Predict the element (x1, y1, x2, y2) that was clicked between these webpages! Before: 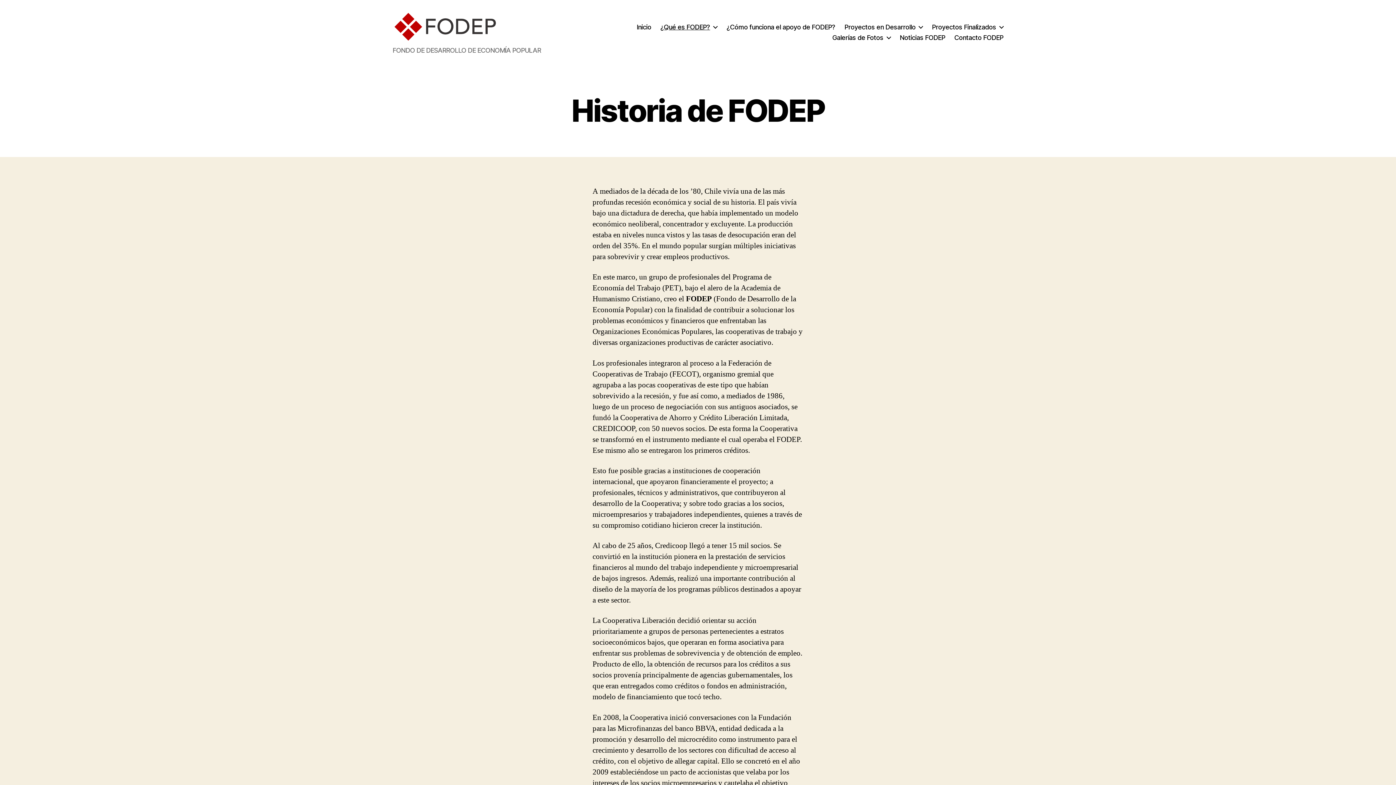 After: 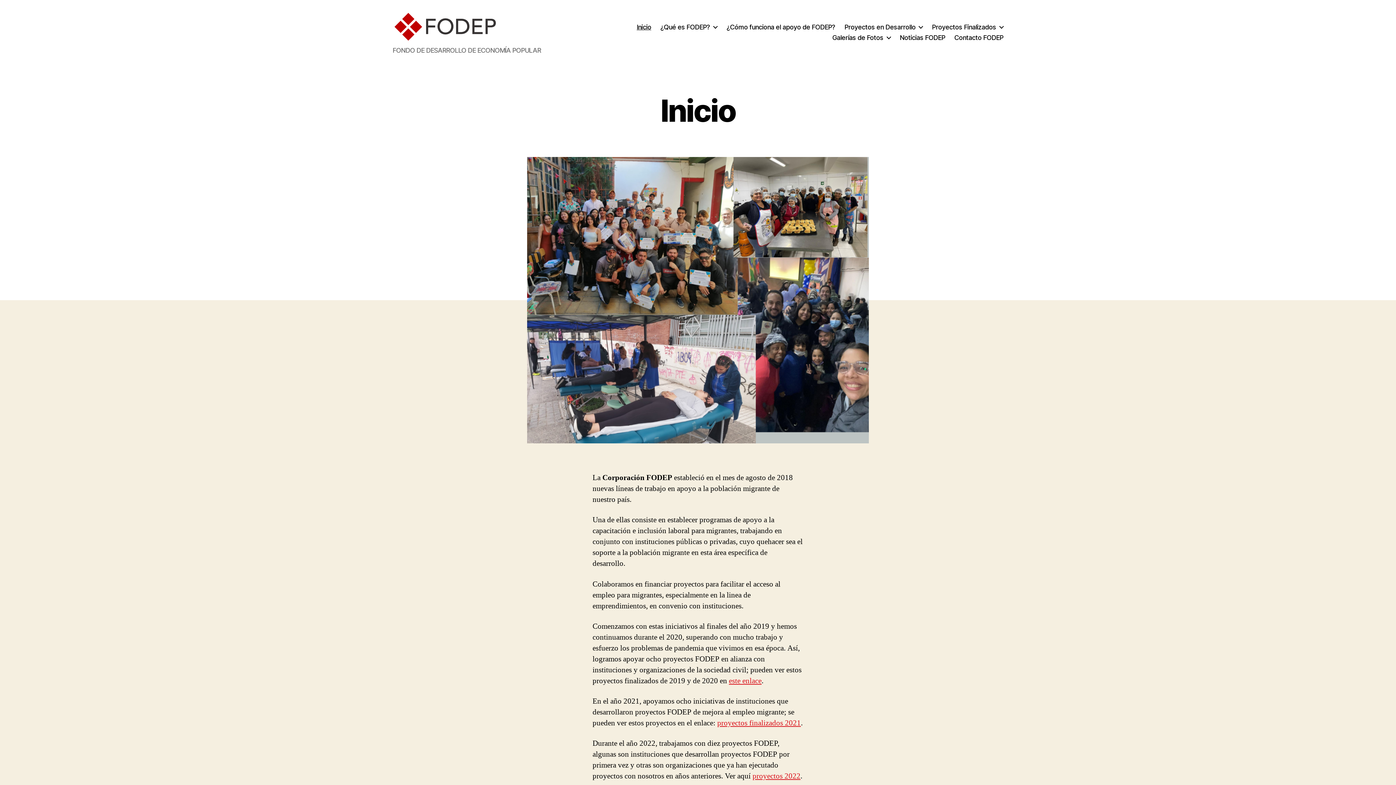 Action: bbox: (392, 10, 499, 42)